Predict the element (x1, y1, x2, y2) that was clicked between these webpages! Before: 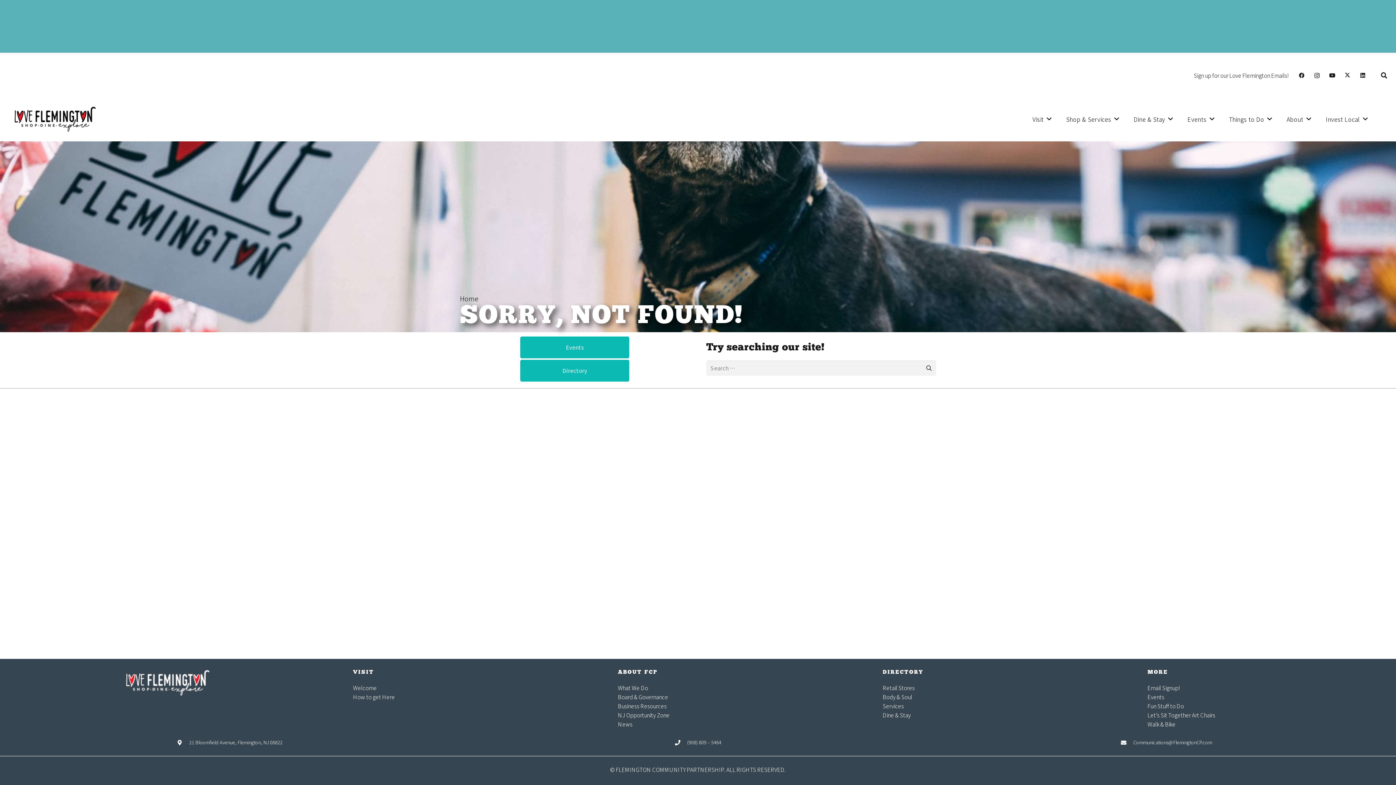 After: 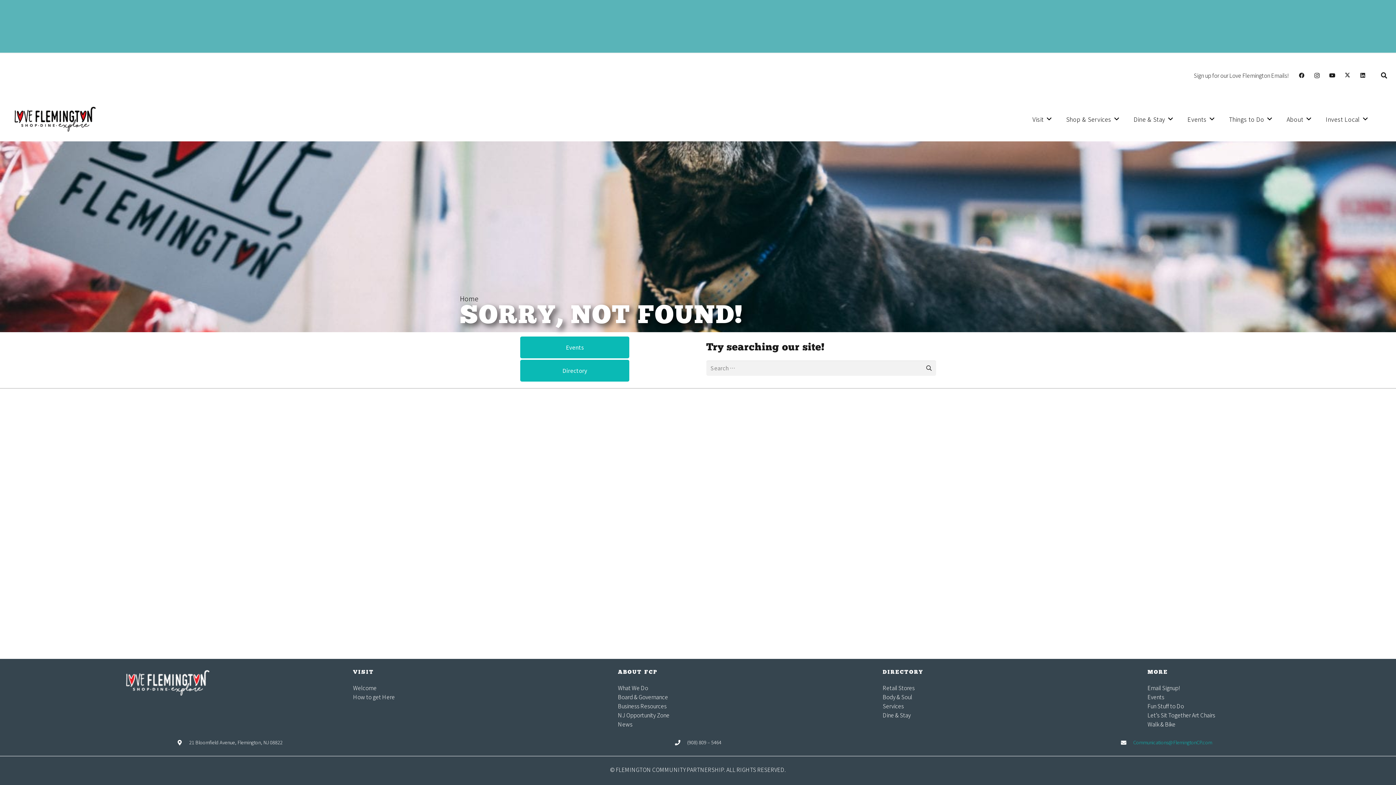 Action: label: Communications@FlemingtonCP.com bbox: (1133, 739, 1212, 746)